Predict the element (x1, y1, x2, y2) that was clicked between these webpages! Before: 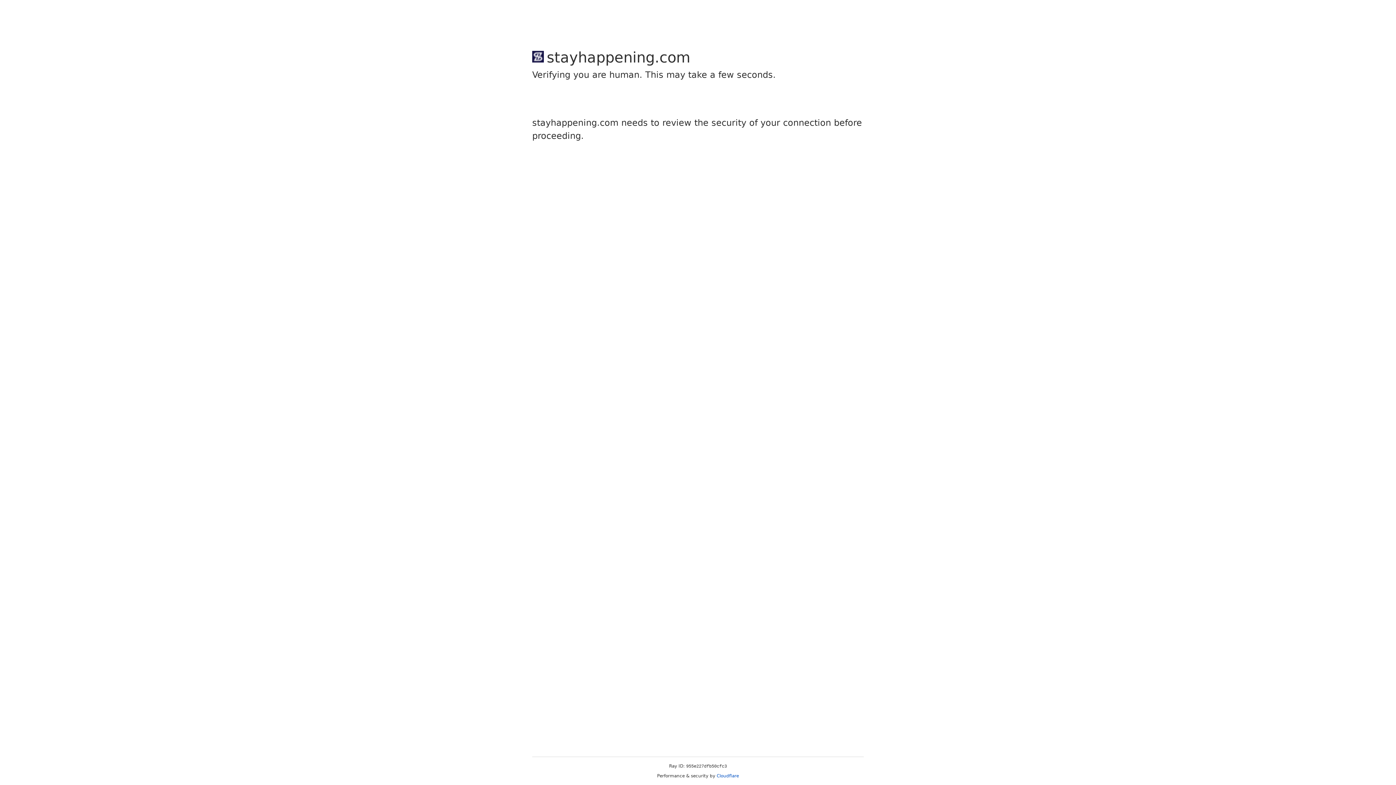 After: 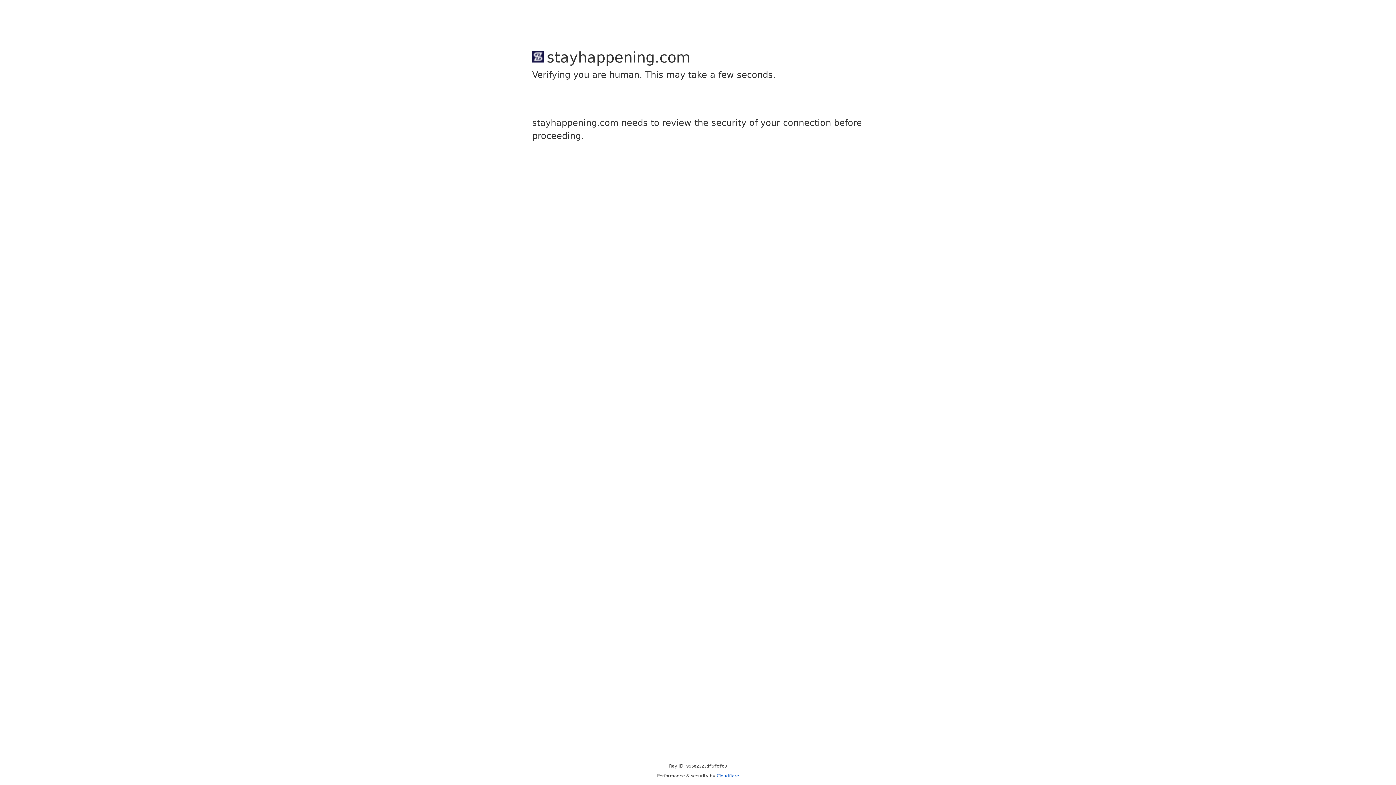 Action: label: Cloudflare bbox: (716, 773, 739, 778)